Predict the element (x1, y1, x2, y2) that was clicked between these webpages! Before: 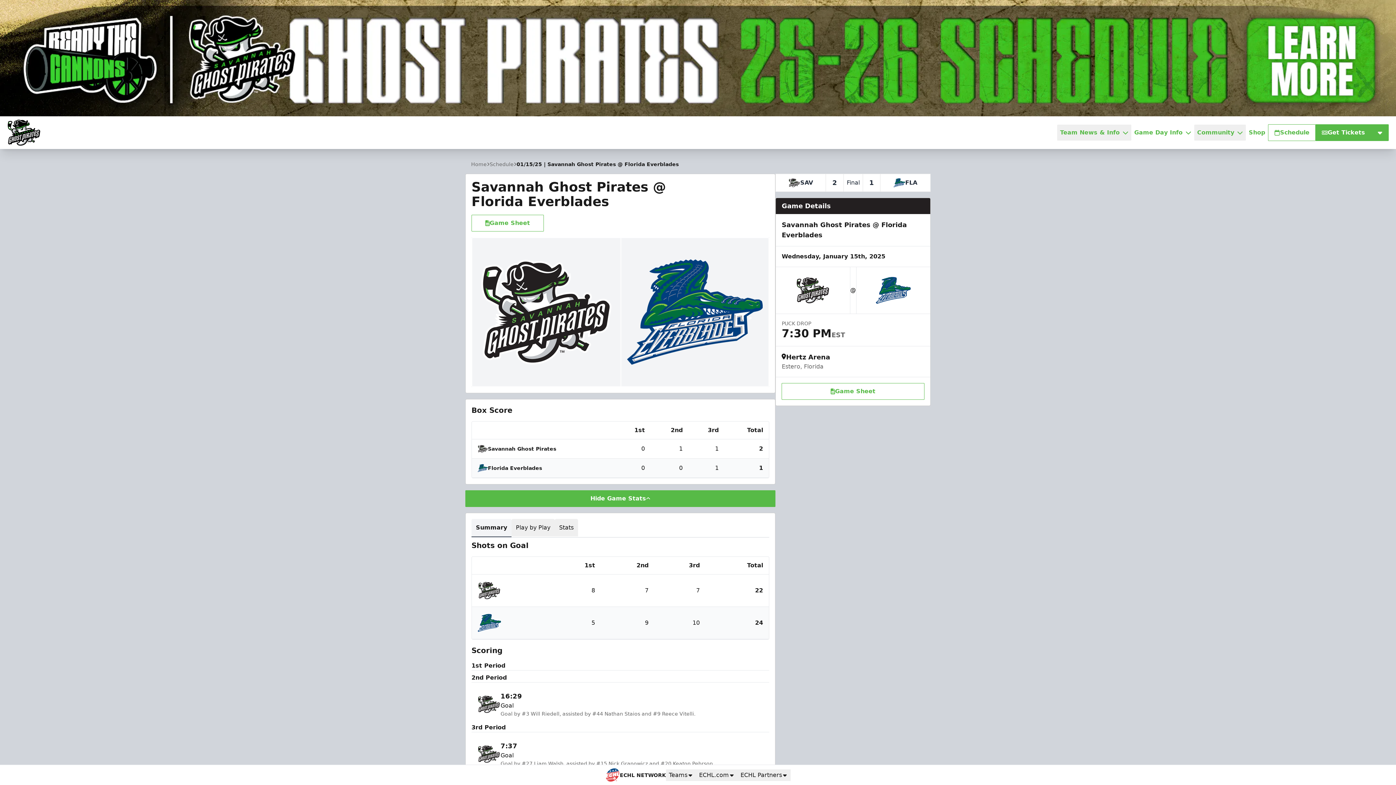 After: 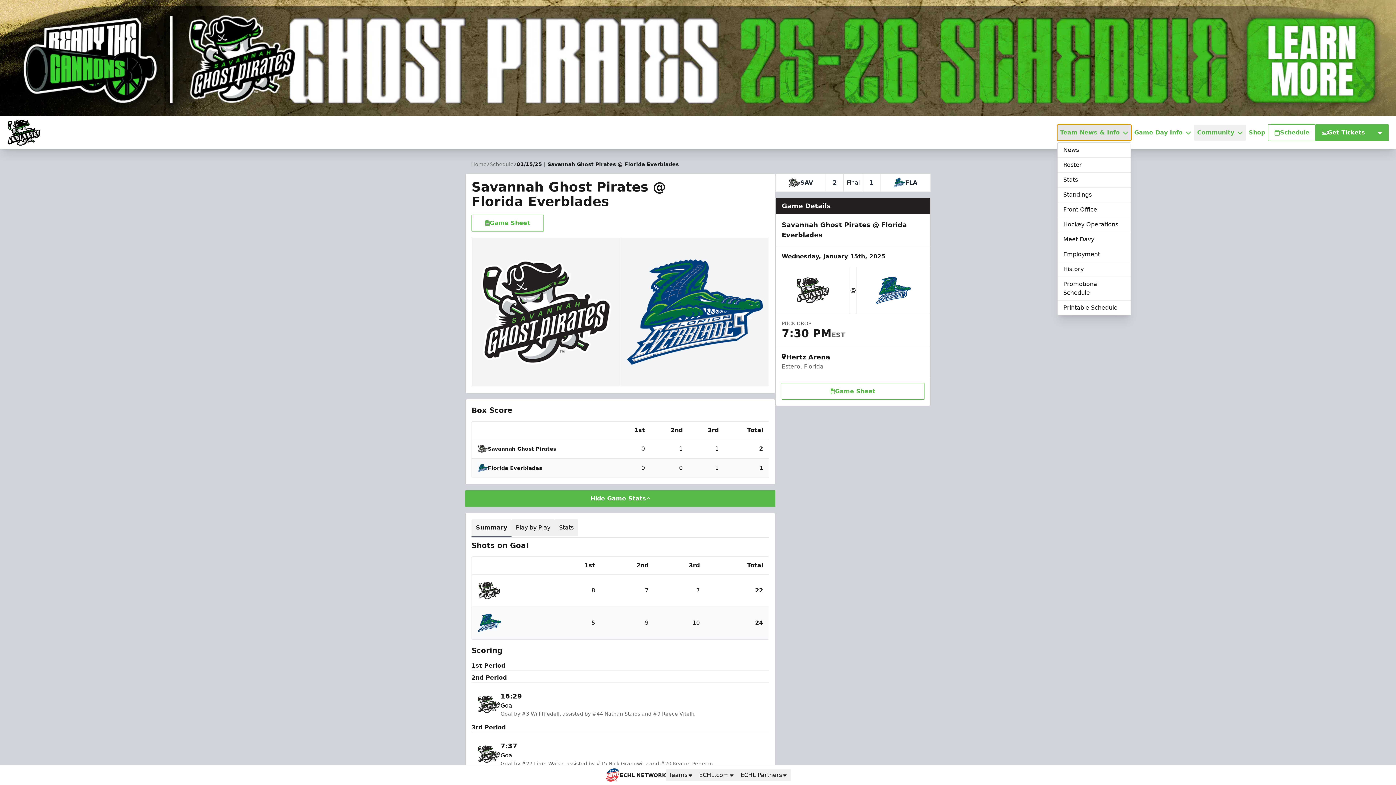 Action: label: Team News & Info bbox: (1057, 124, 1131, 140)